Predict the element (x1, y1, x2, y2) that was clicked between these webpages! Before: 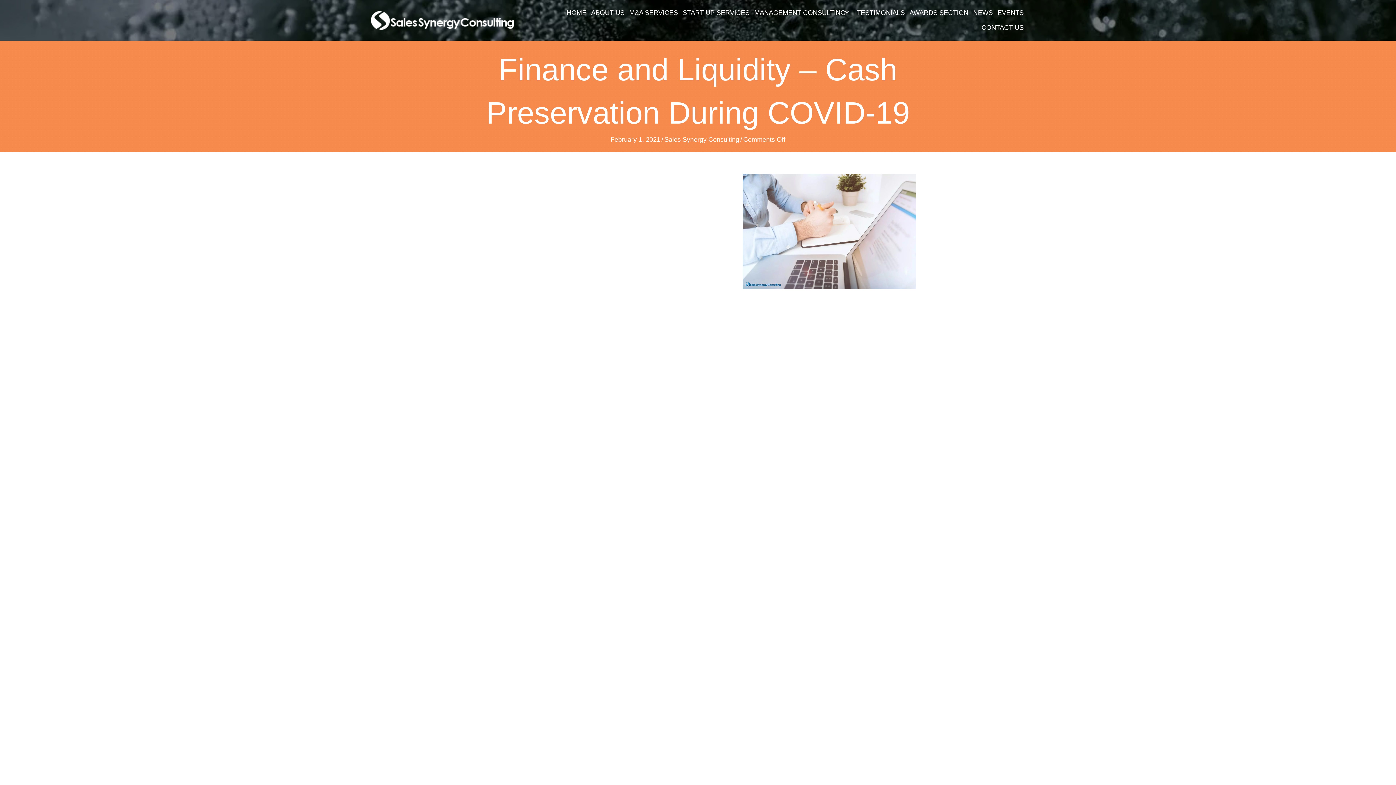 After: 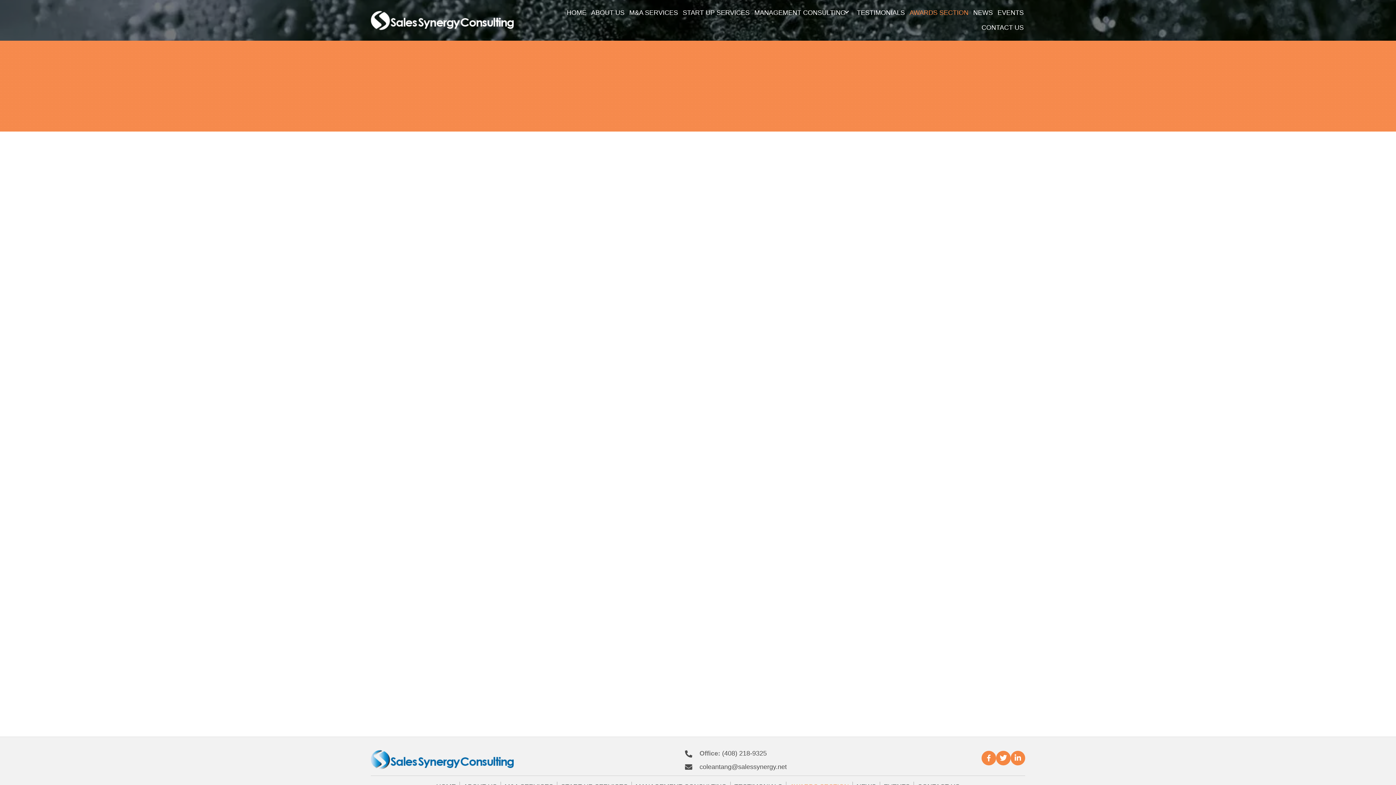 Action: label: AWARDS SECTION bbox: (908, 5, 970, 18)